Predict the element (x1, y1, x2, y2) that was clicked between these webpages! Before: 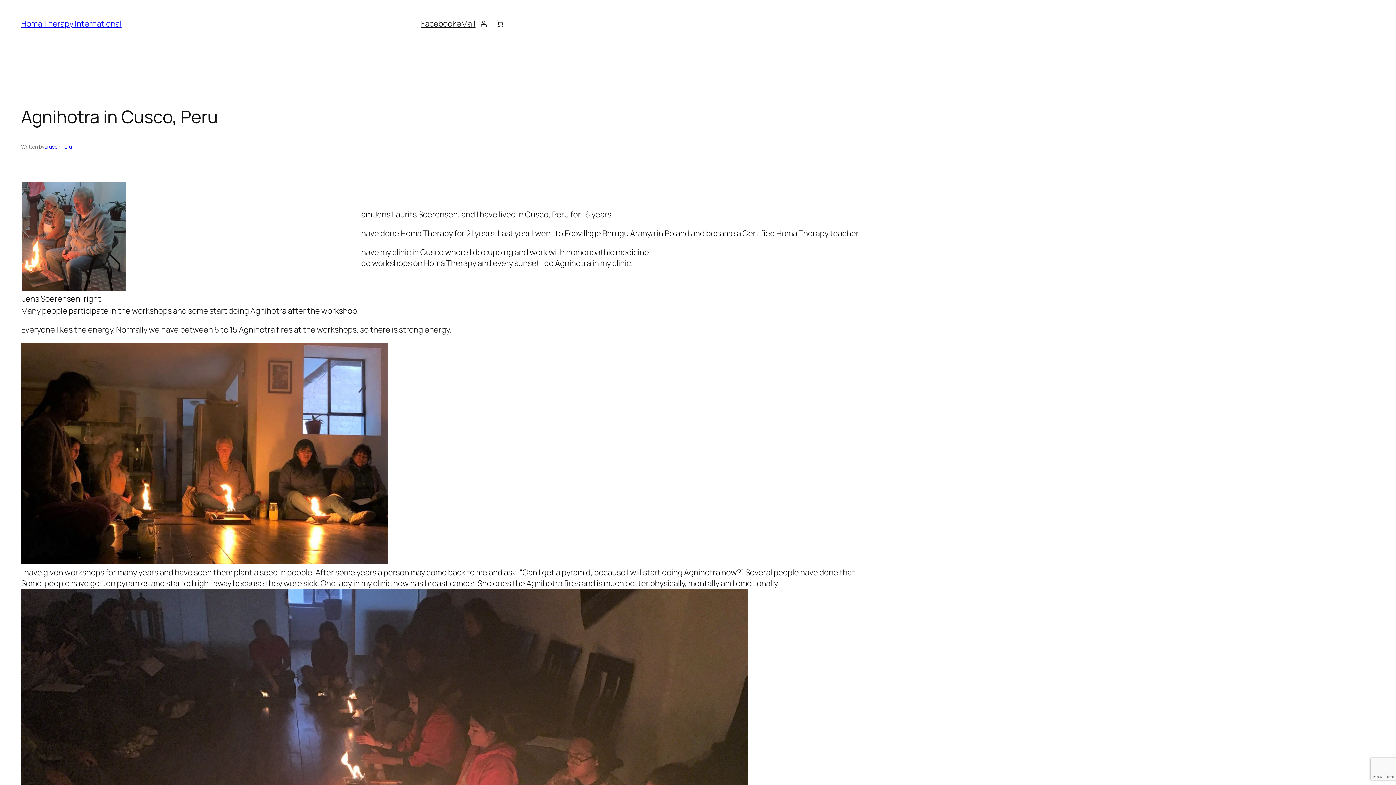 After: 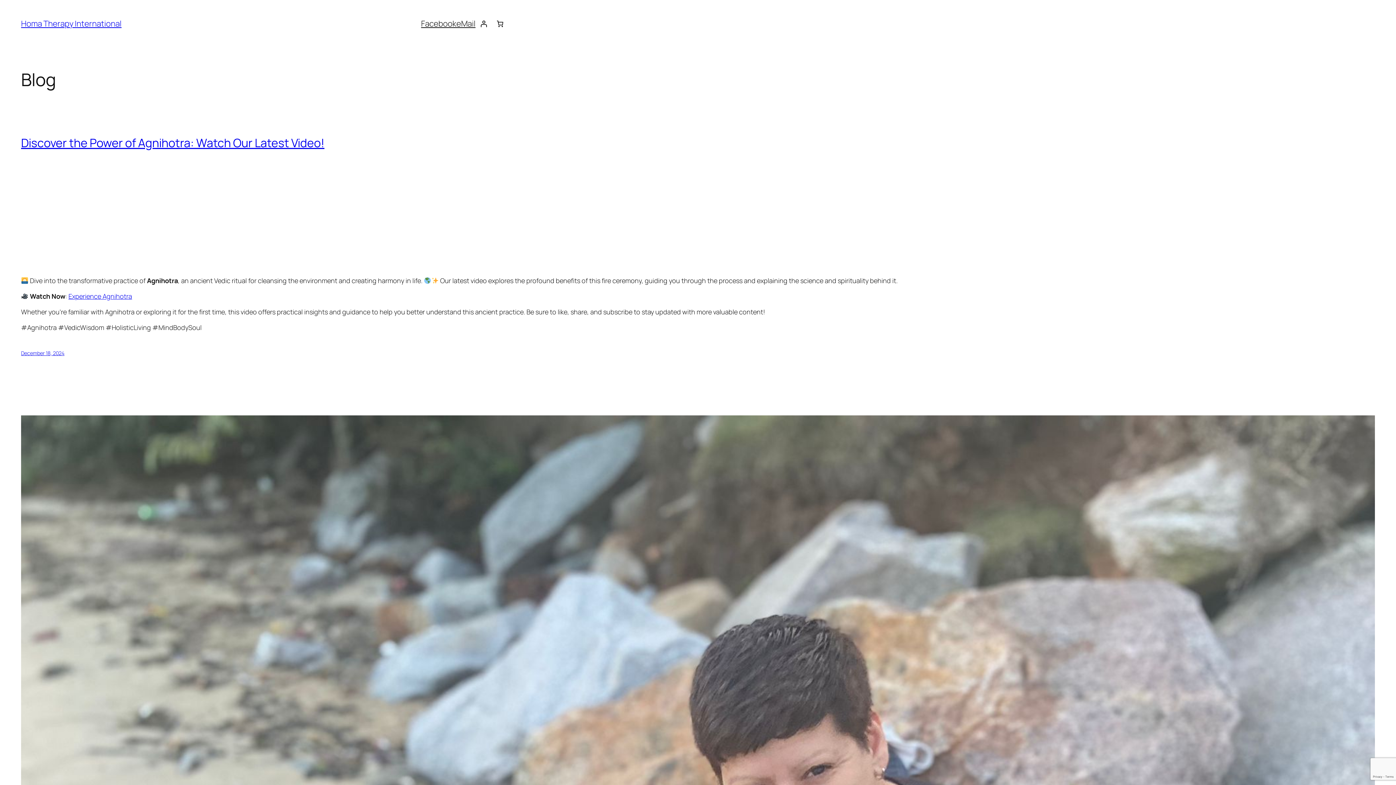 Action: bbox: (21, 18, 121, 29) label: Homa Therapy International